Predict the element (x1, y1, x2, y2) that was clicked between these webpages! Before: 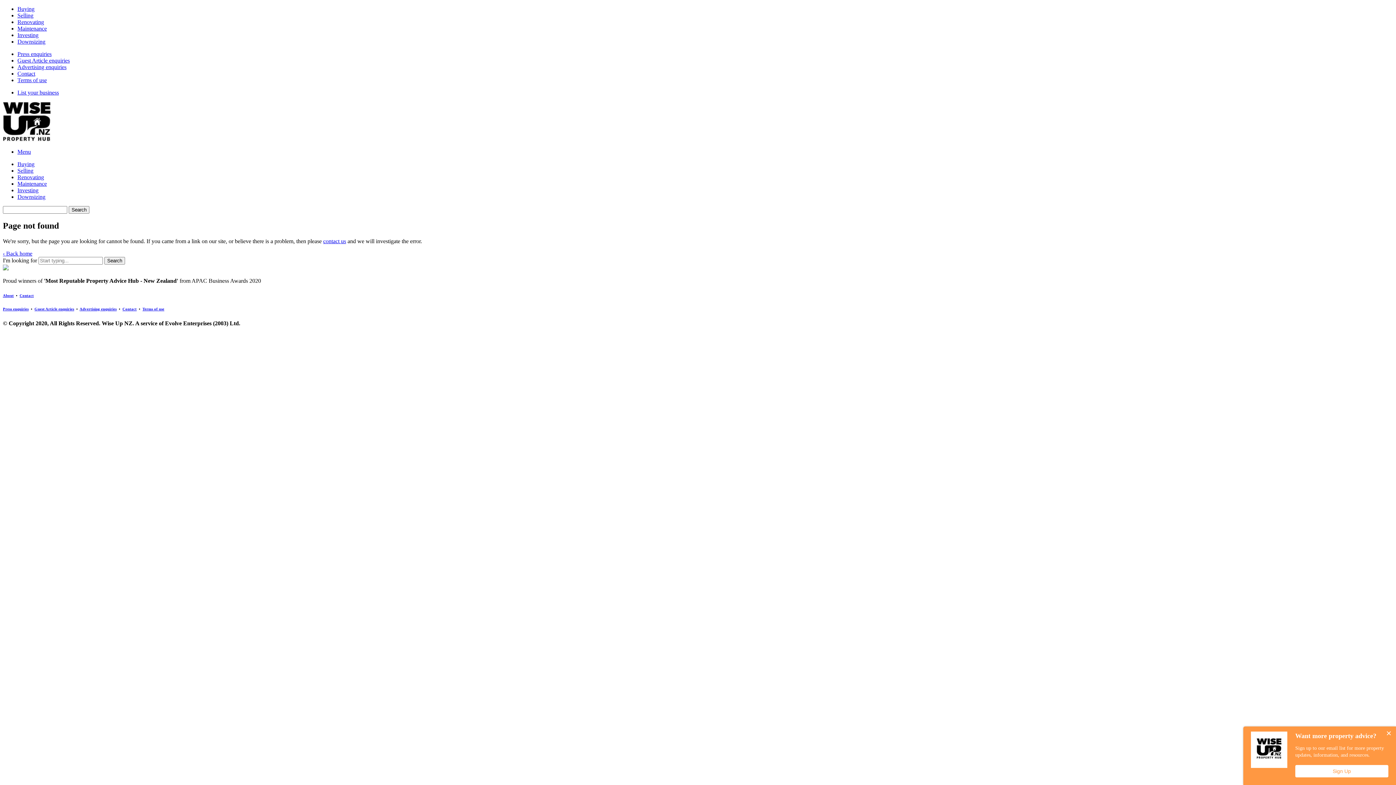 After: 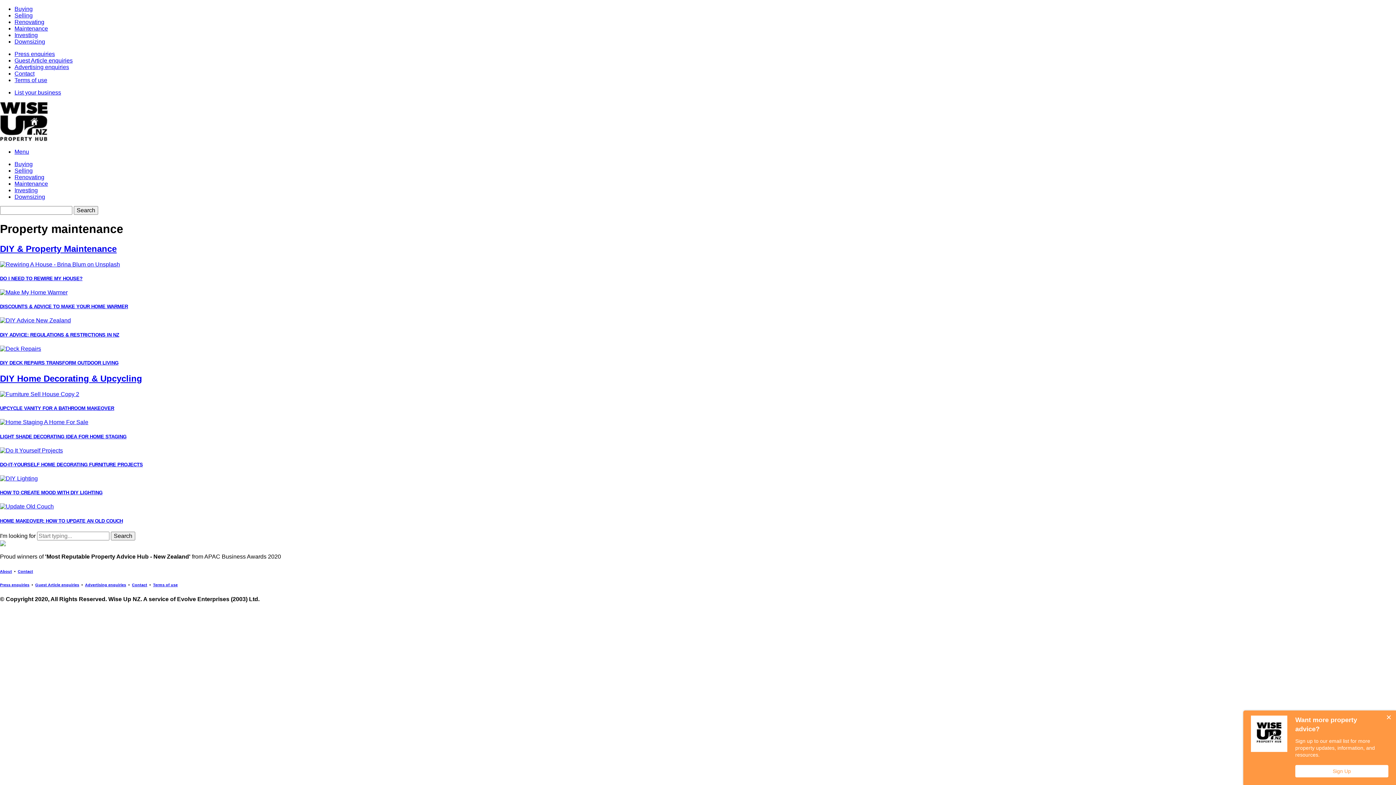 Action: bbox: (17, 25, 46, 31) label: Maintenance